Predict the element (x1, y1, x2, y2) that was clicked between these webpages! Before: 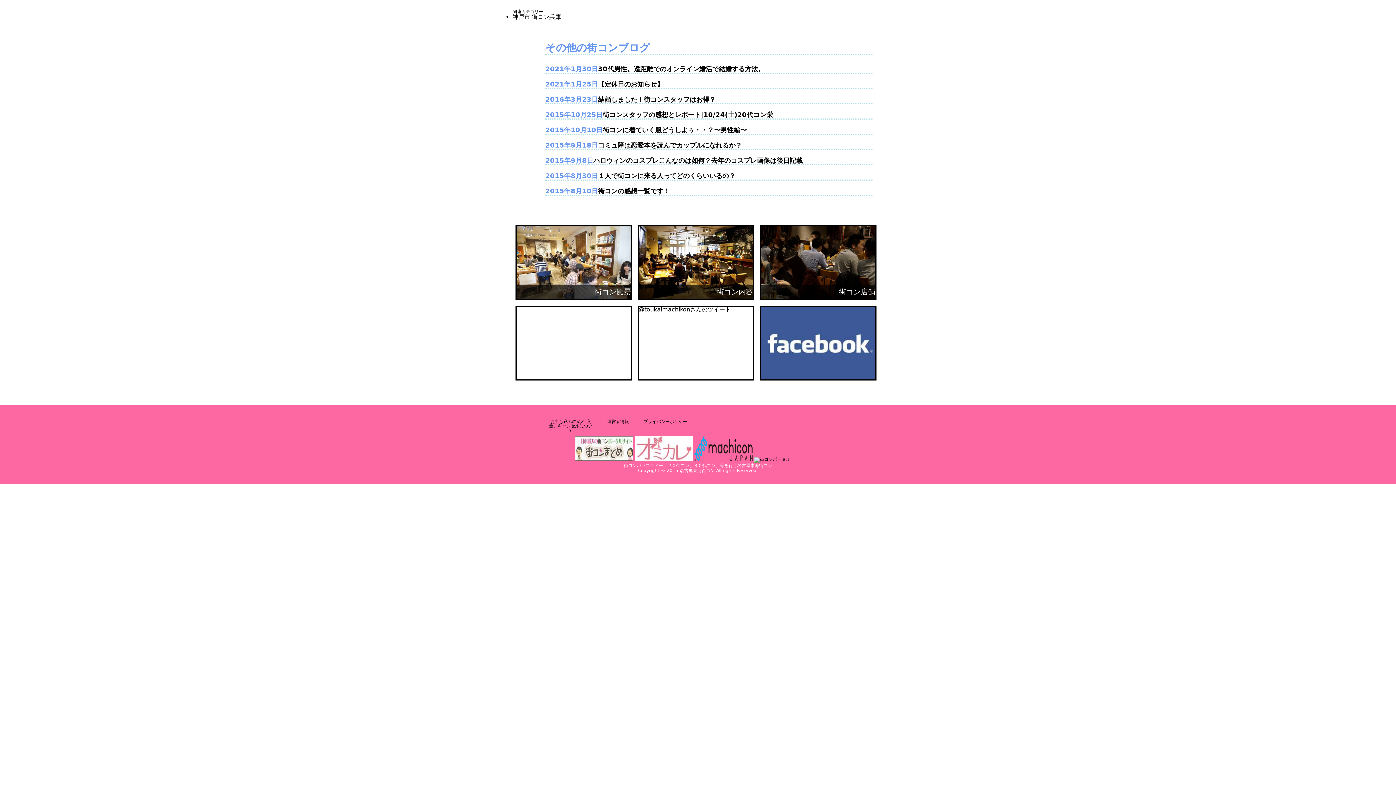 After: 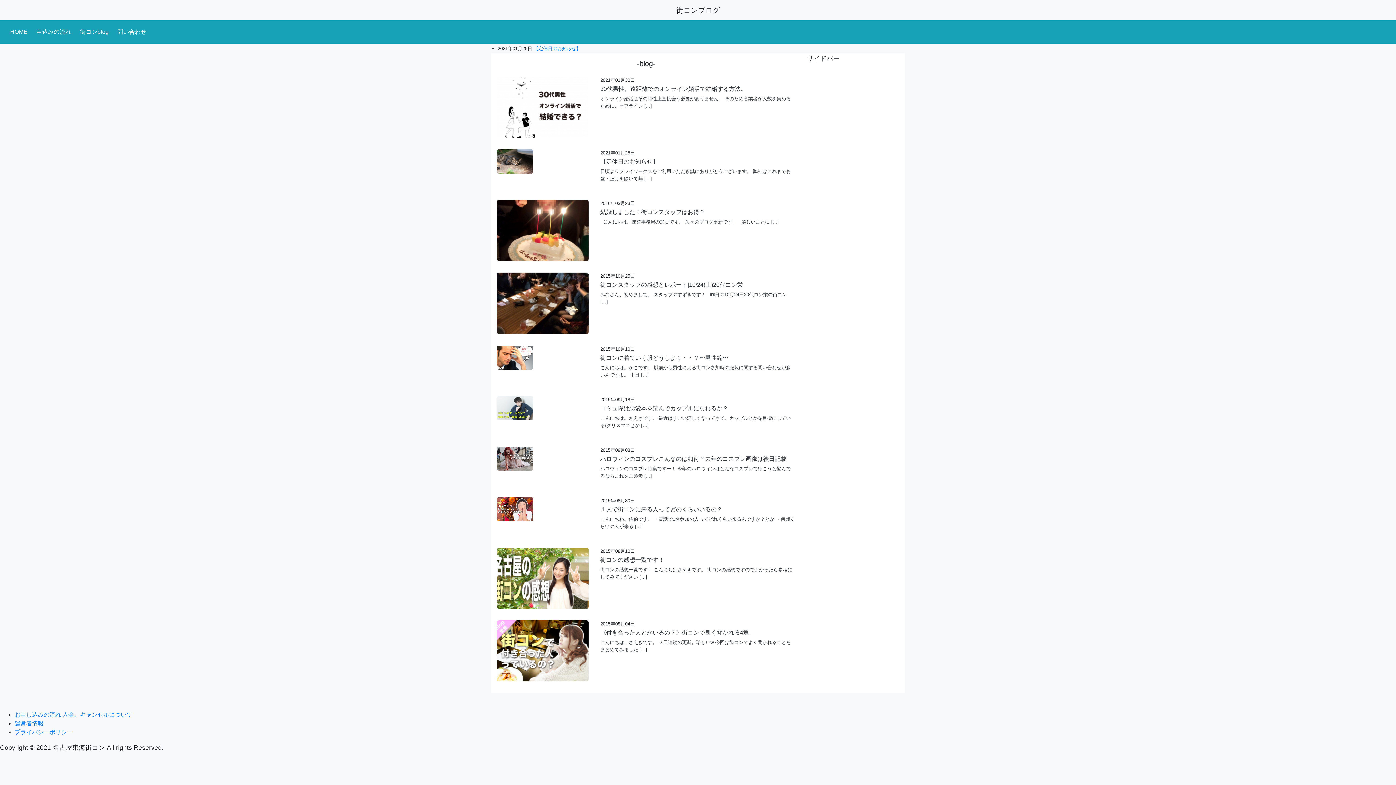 Action: label: １人で街コンに来る人ってどのくらいいるの？ bbox: (598, 172, 735, 179)